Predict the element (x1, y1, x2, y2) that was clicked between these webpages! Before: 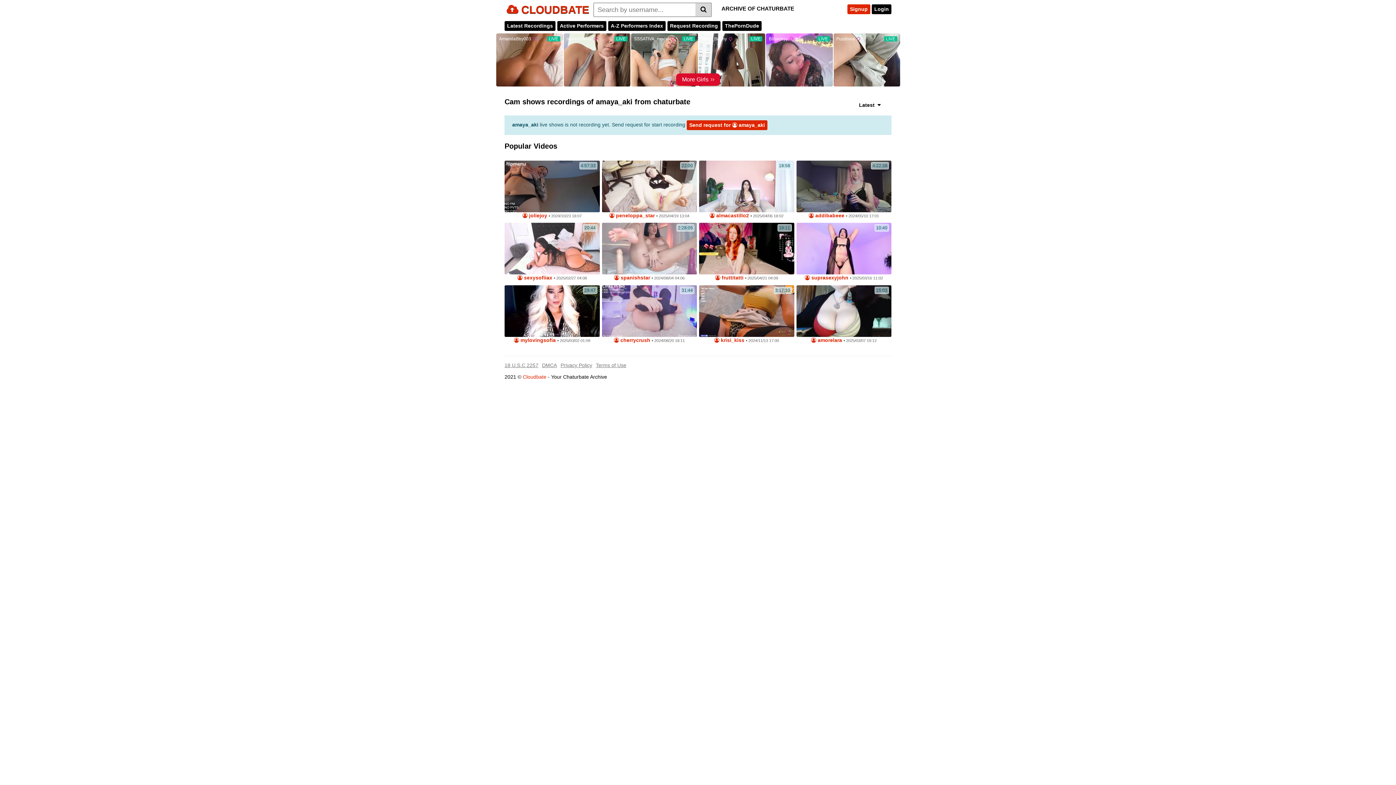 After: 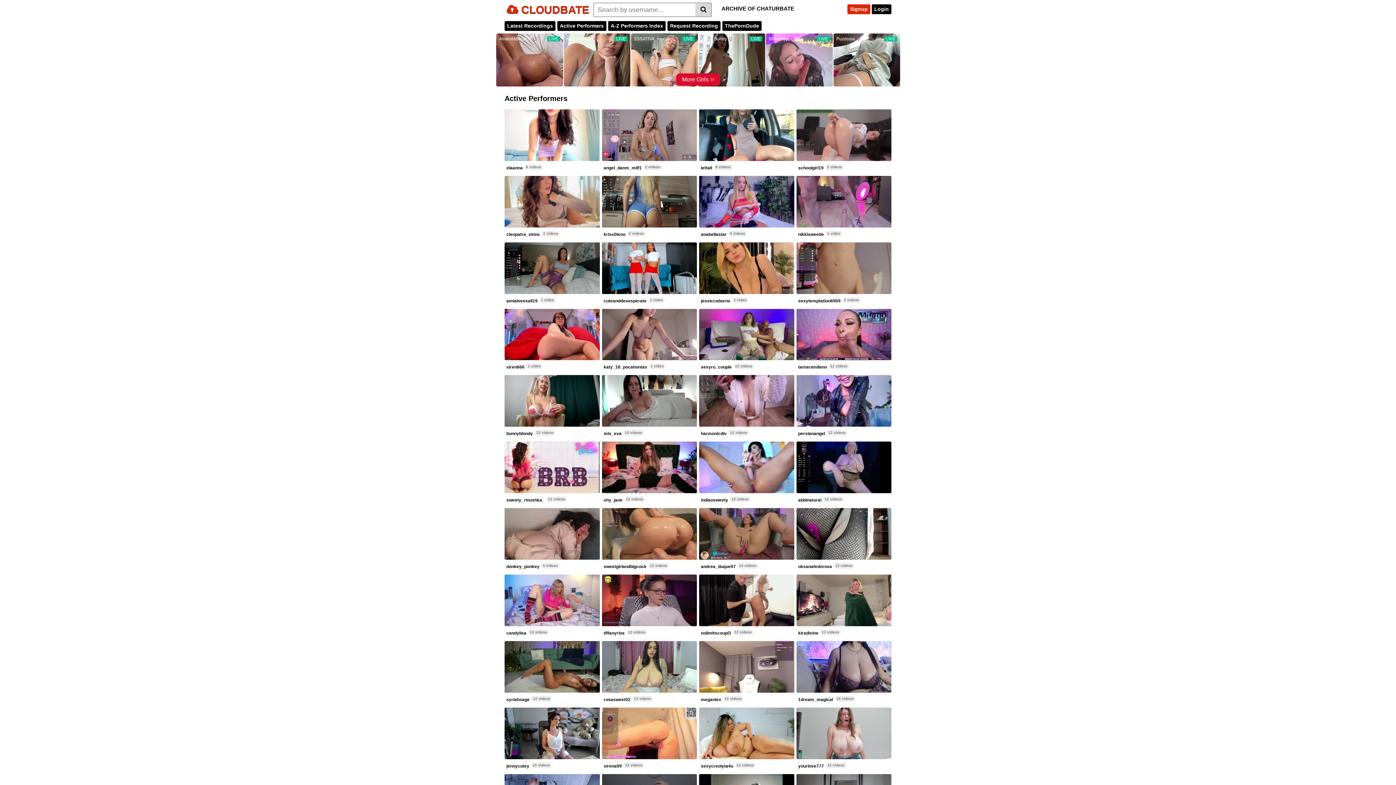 Action: label: Active Performers bbox: (557, 21, 606, 30)